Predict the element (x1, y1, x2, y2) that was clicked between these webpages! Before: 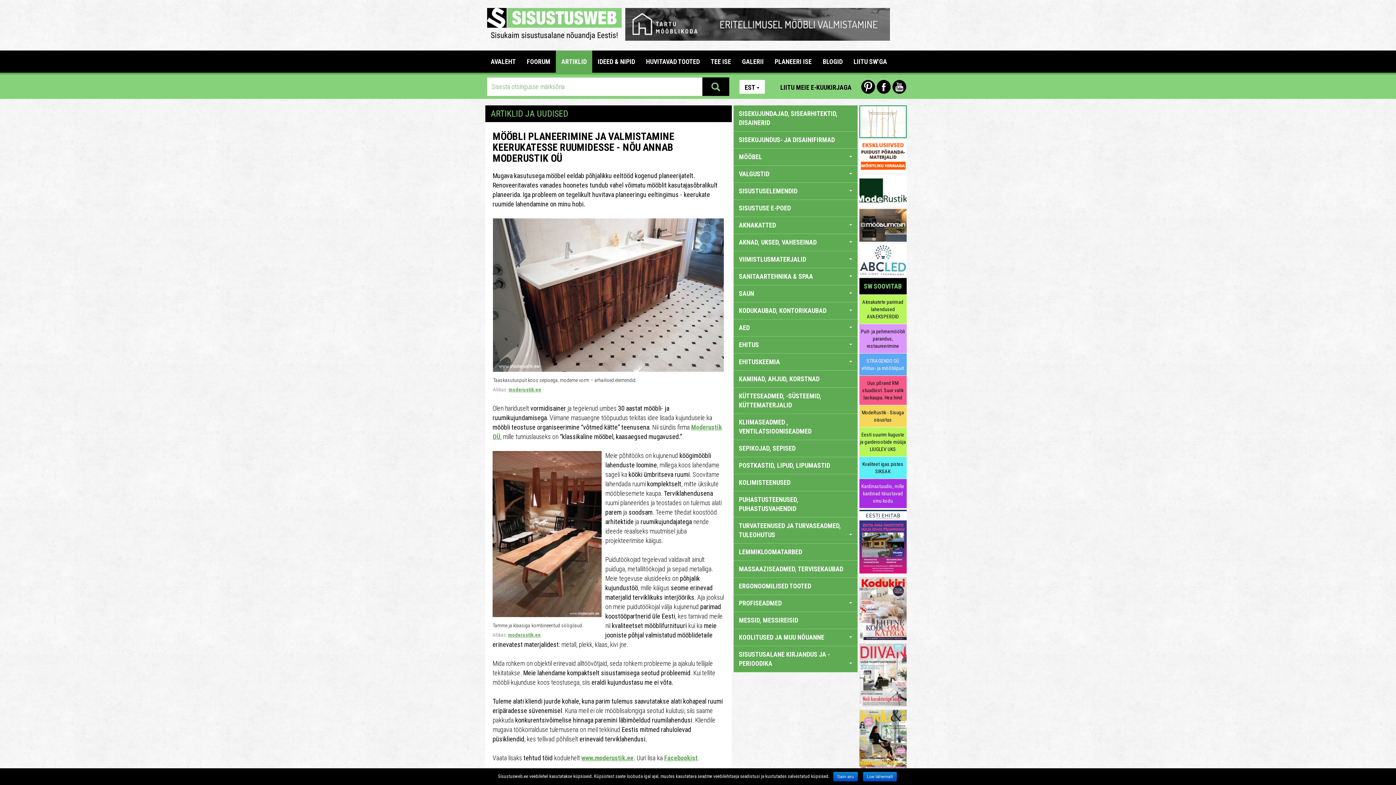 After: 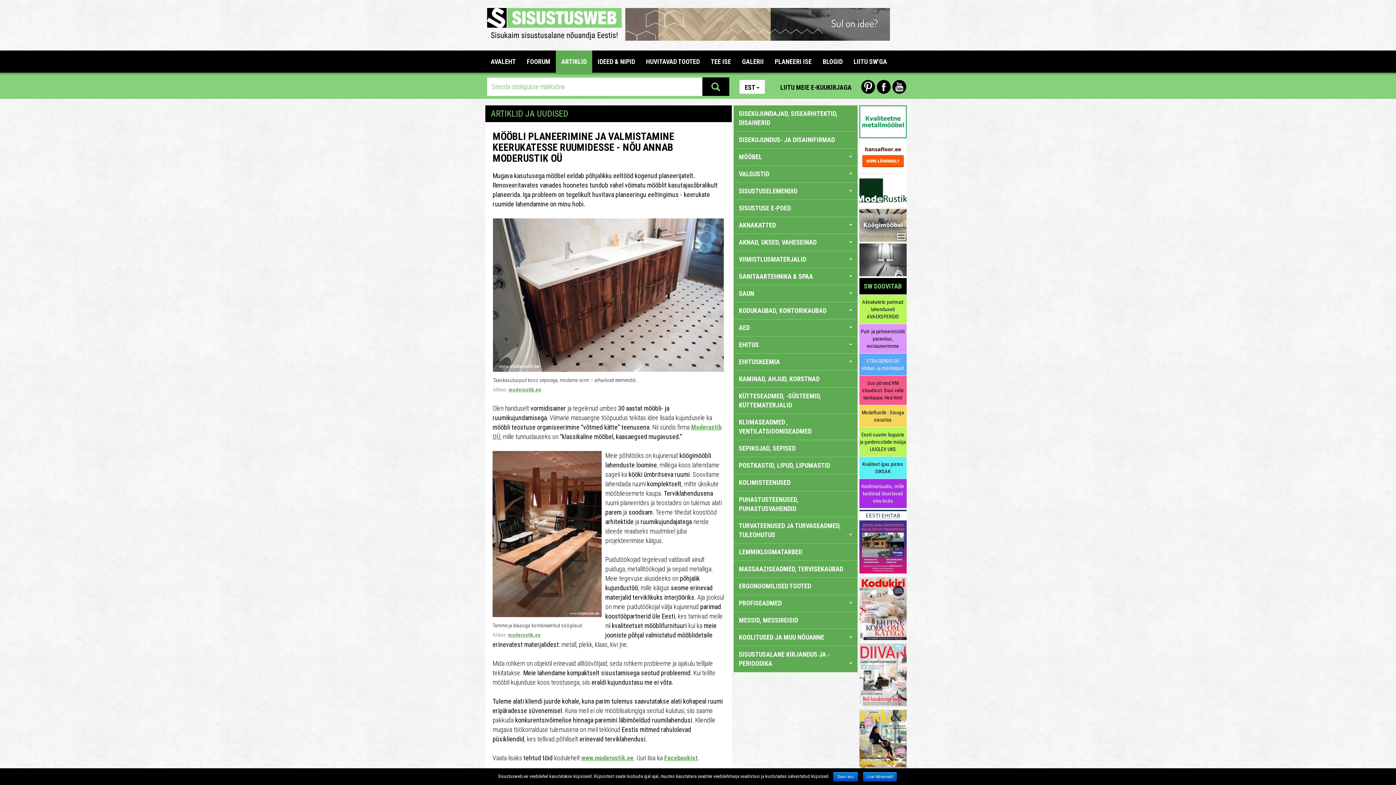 Action: bbox: (664, 754, 697, 762) label: Facebookist